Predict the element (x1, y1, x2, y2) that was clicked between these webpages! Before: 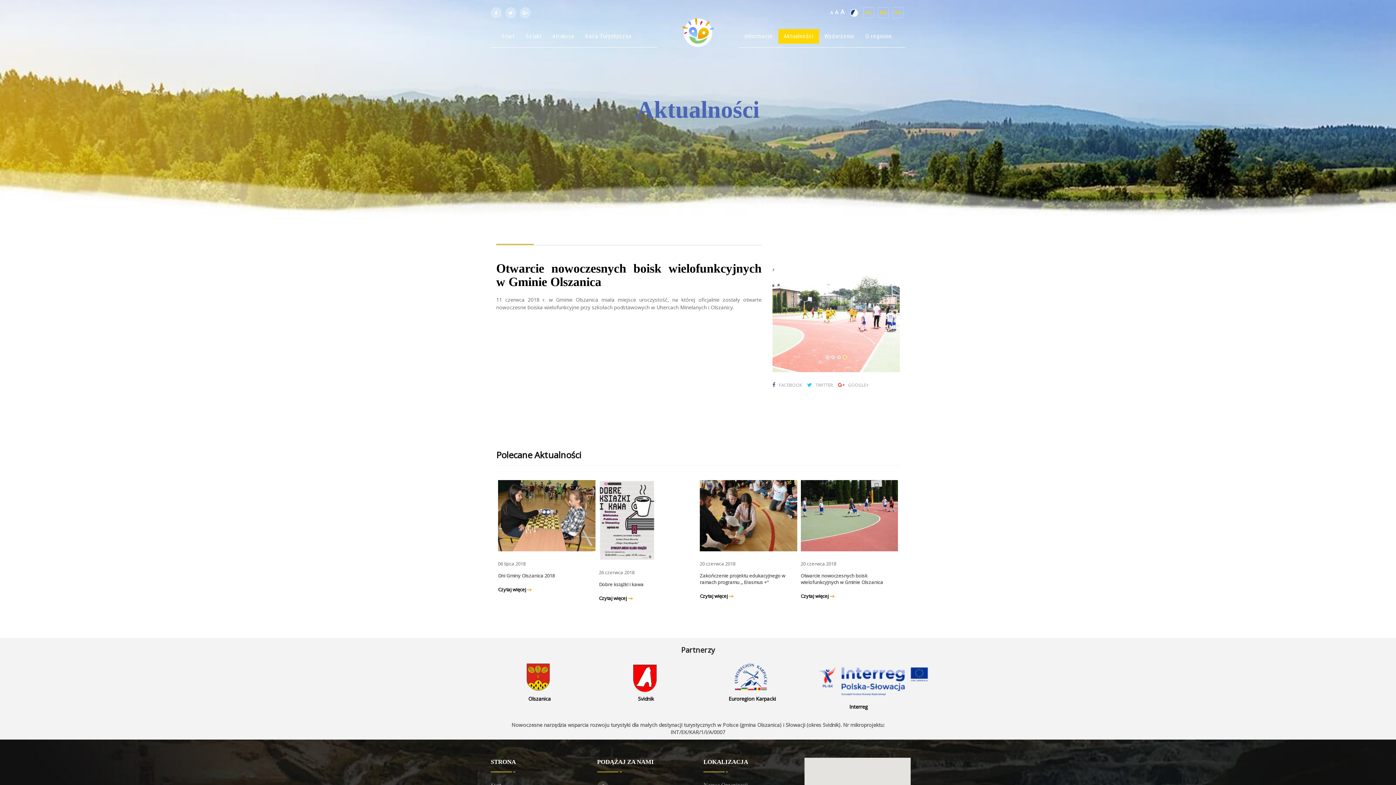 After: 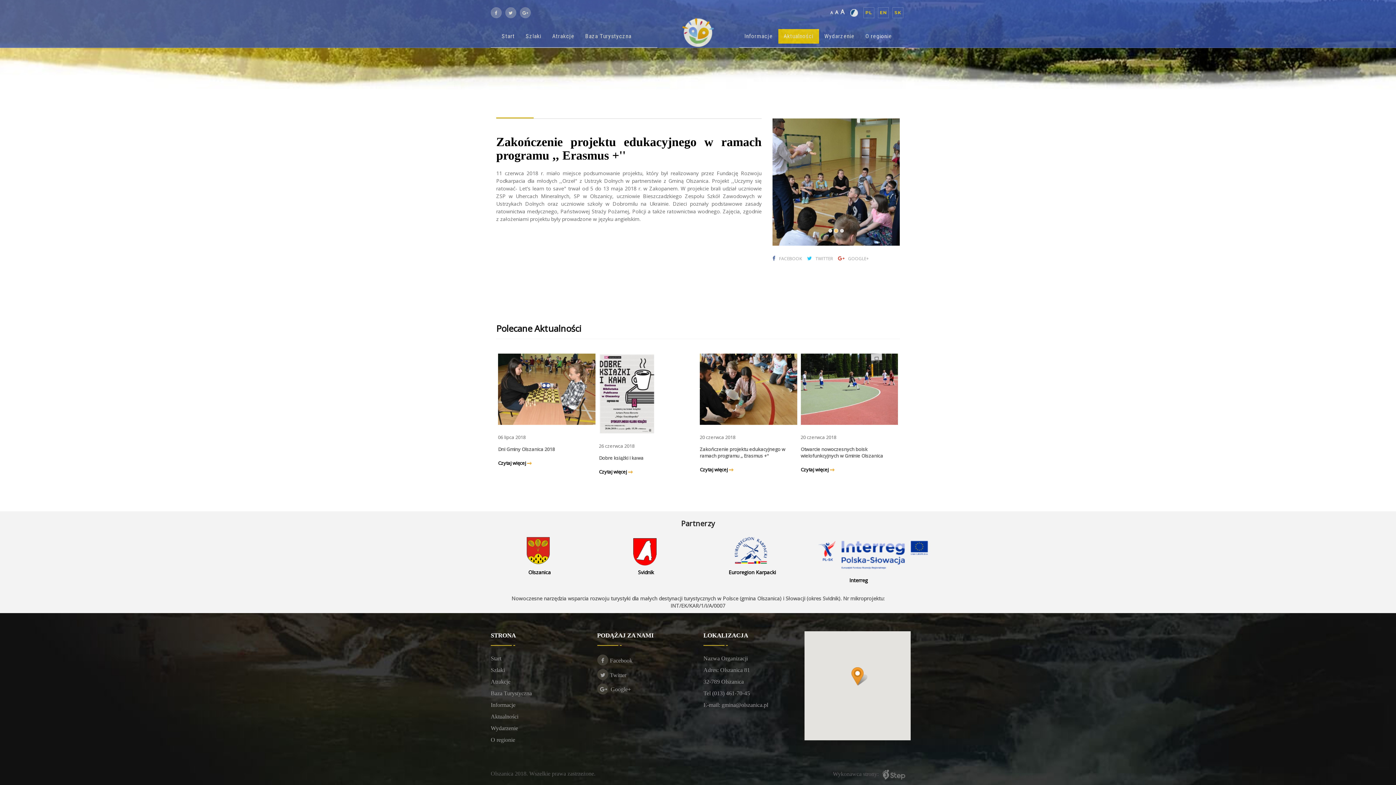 Action: bbox: (700, 593, 733, 599) label: Czytaj więcej 